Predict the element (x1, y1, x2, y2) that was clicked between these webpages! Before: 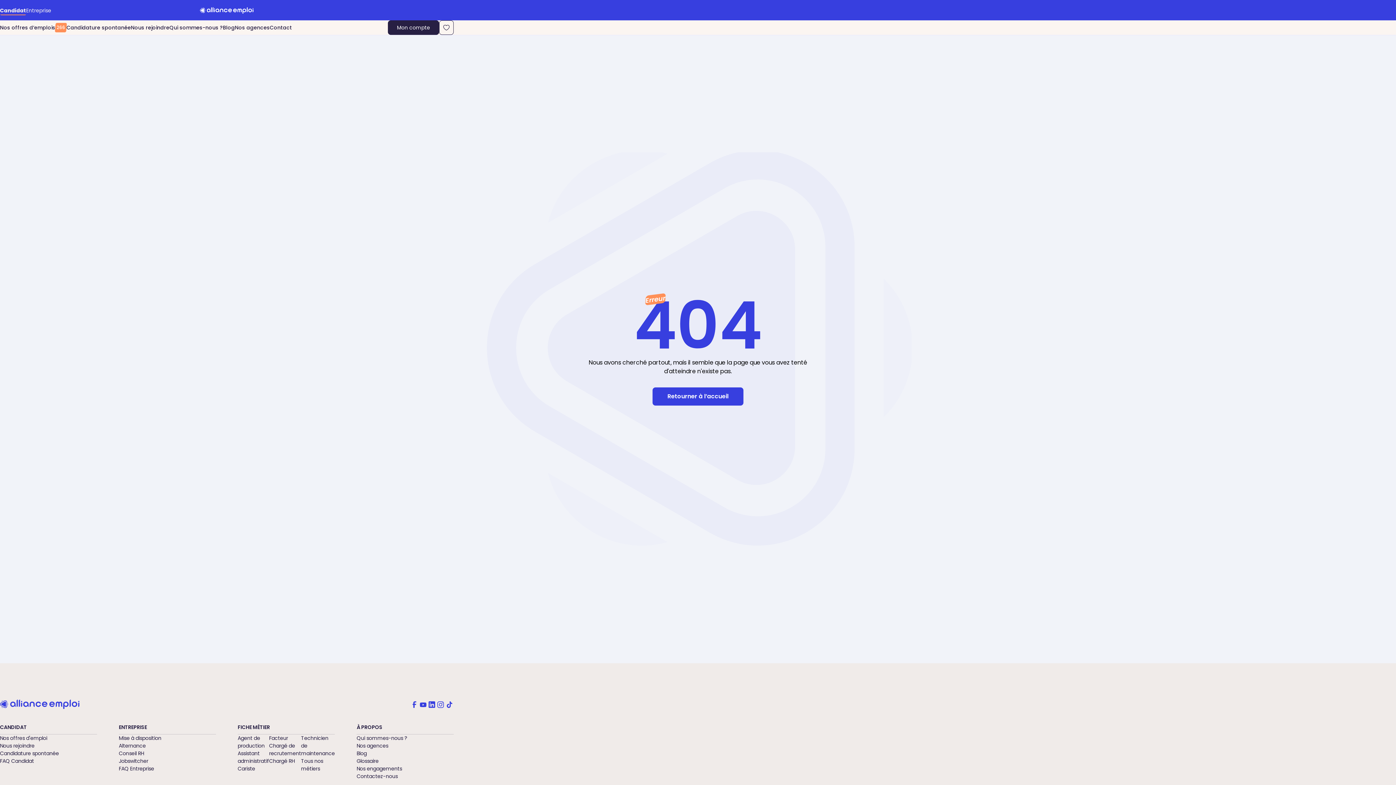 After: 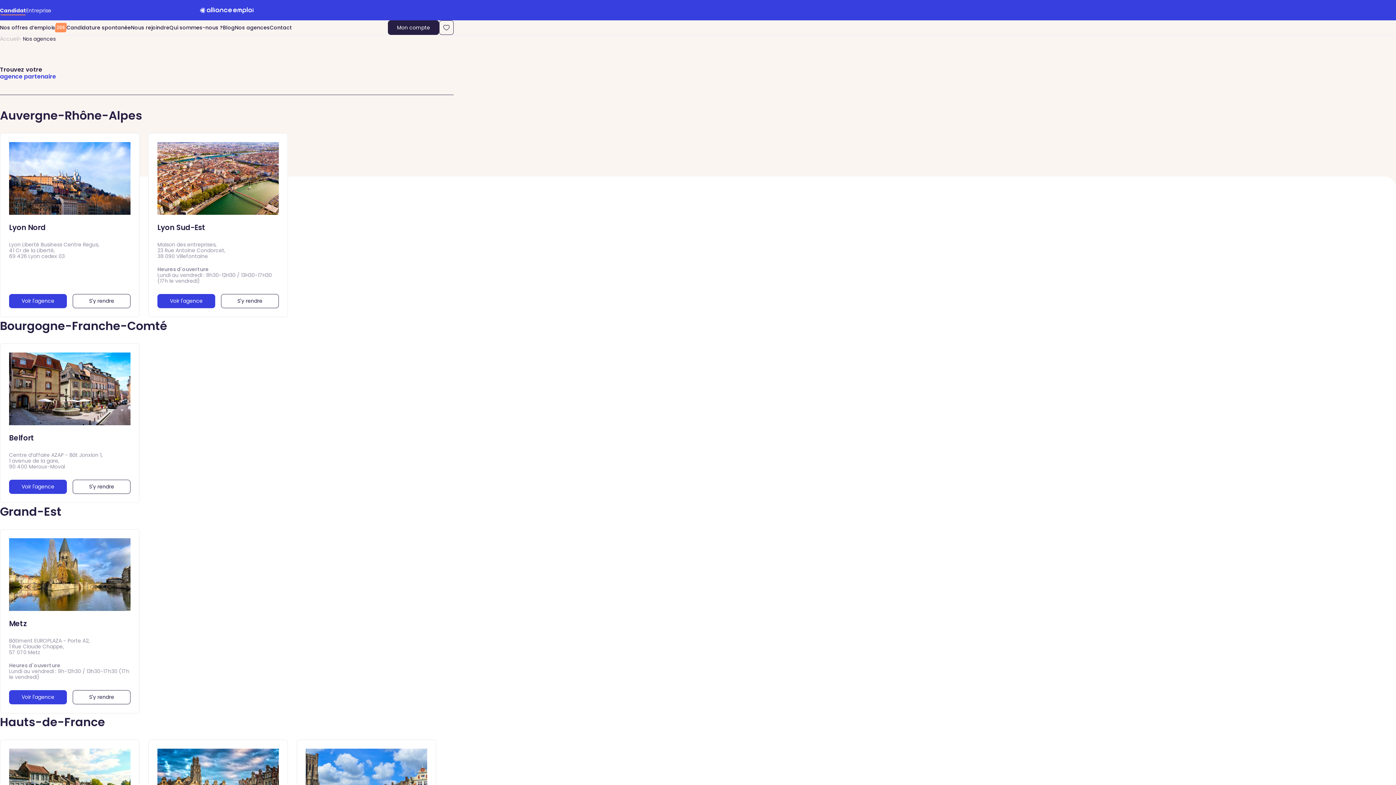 Action: bbox: (356, 742, 388, 749) label: Nos agences